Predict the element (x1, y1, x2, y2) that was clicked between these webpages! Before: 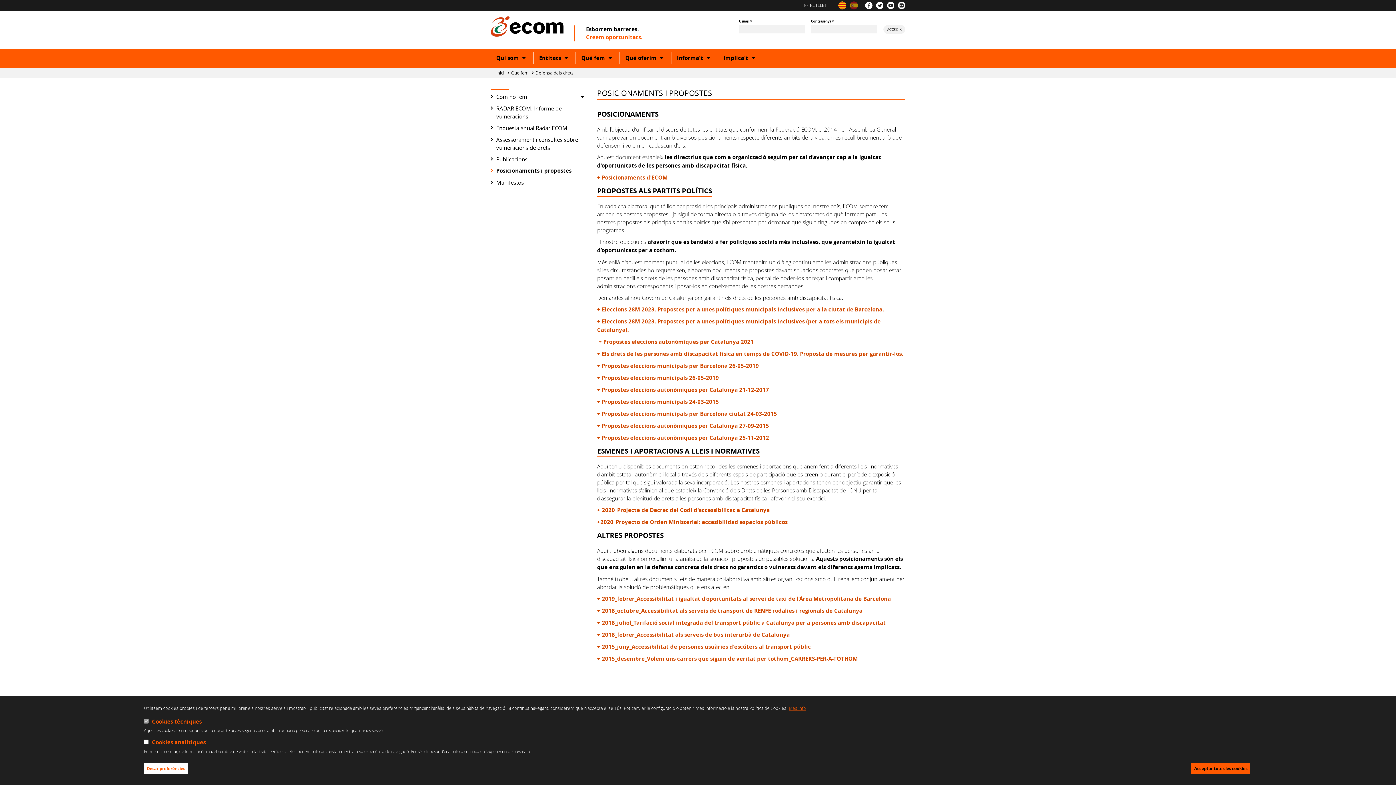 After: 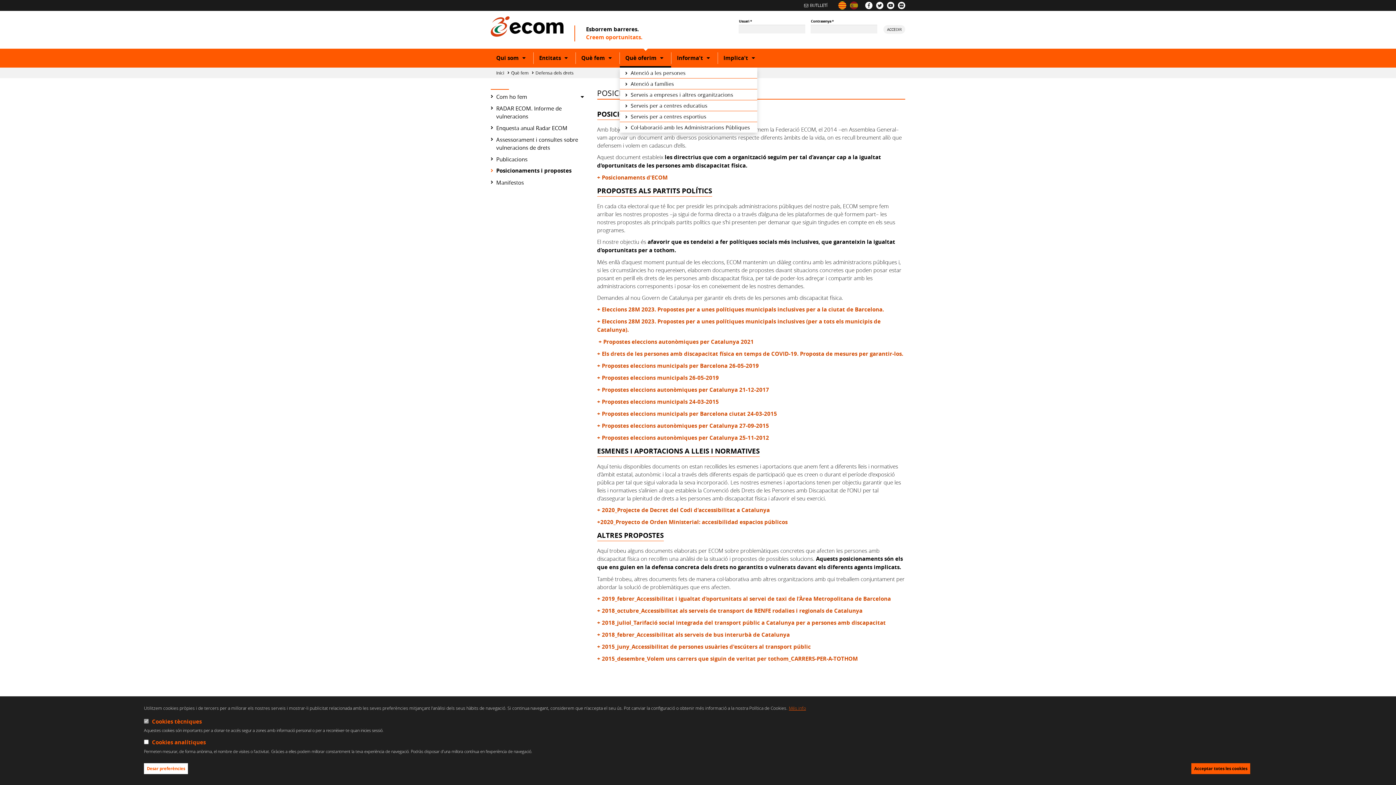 Action: label: Què oferim 
Show or hide subcategory bbox: (620, 52, 671, 64)